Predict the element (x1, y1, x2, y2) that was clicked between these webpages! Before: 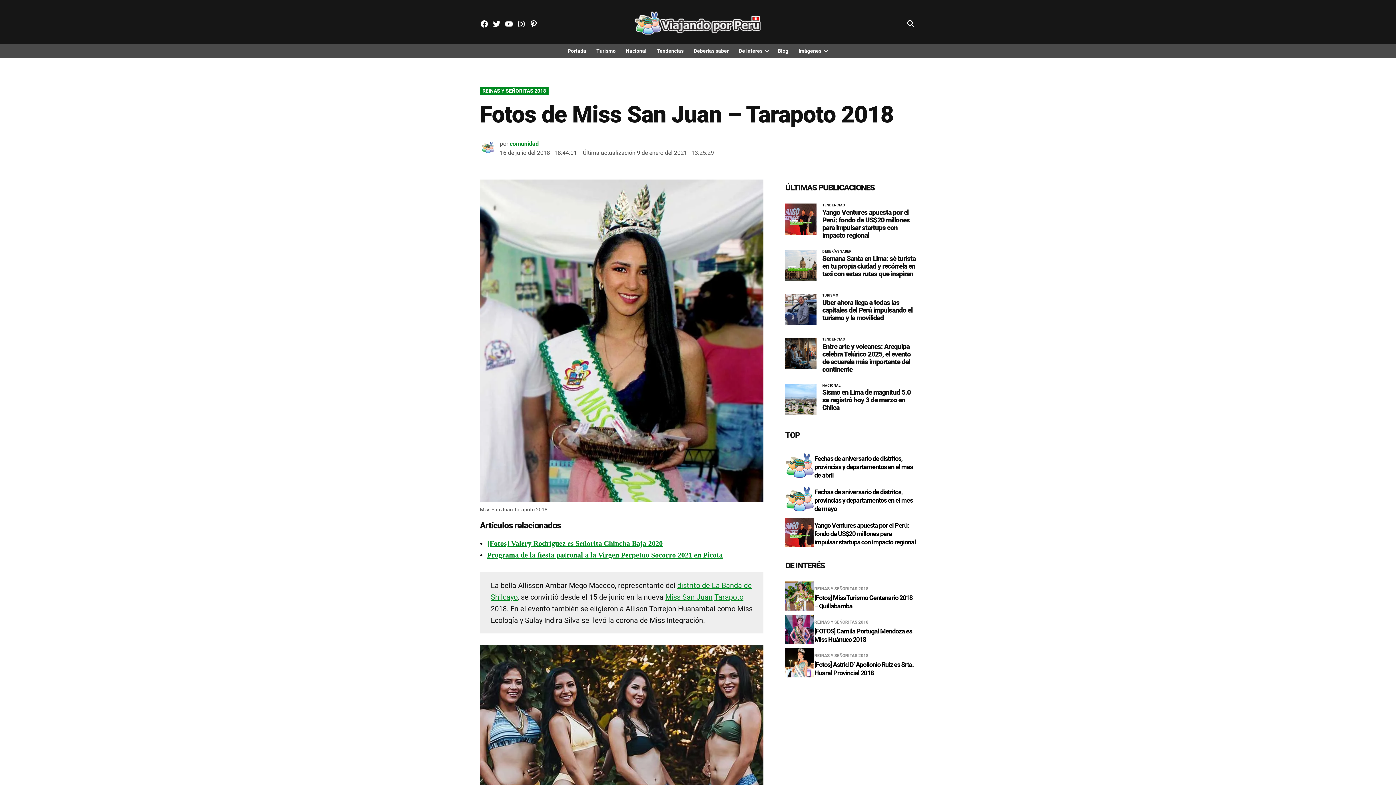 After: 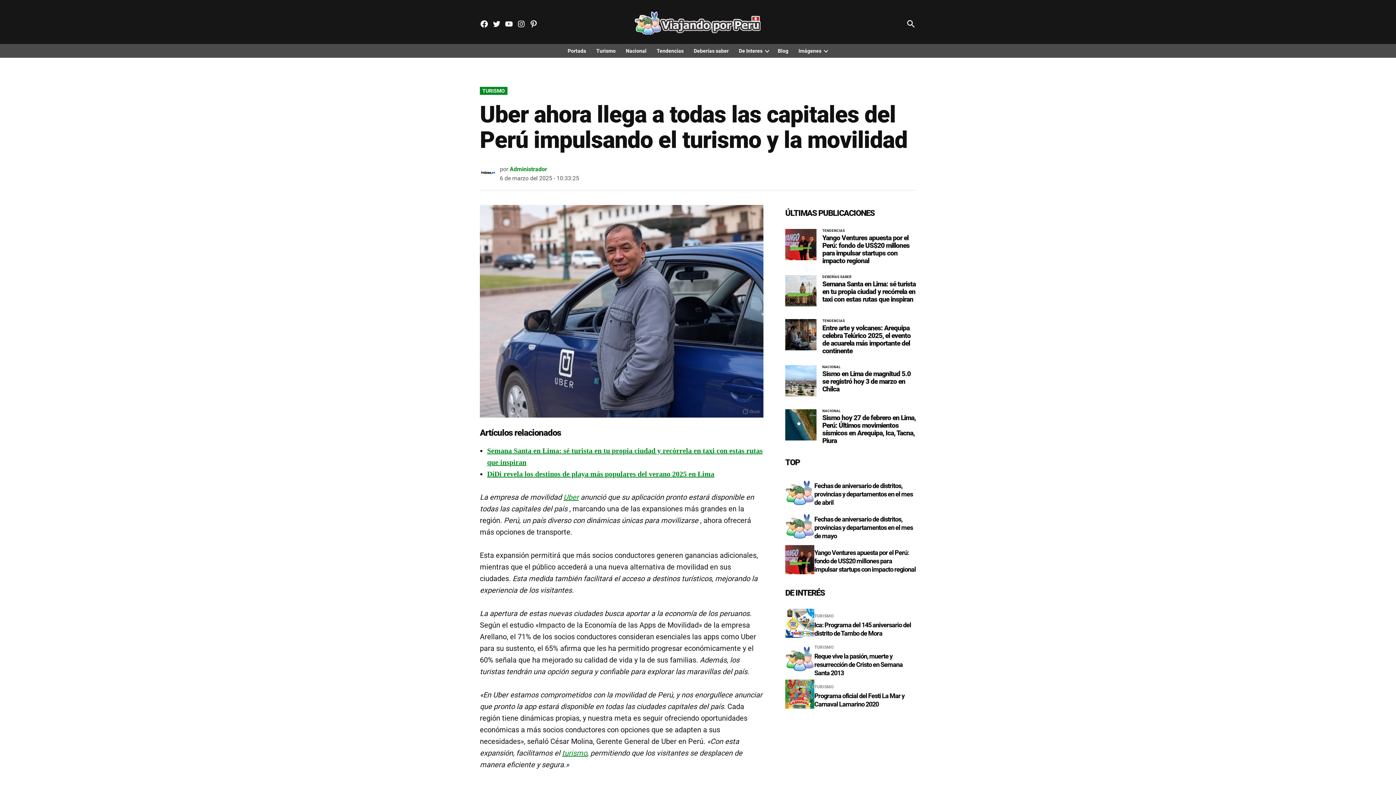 Action: label: Uber ahora llega a todas las capitales del Perú impulsando el turismo y la movilidad bbox: (822, 298, 912, 322)